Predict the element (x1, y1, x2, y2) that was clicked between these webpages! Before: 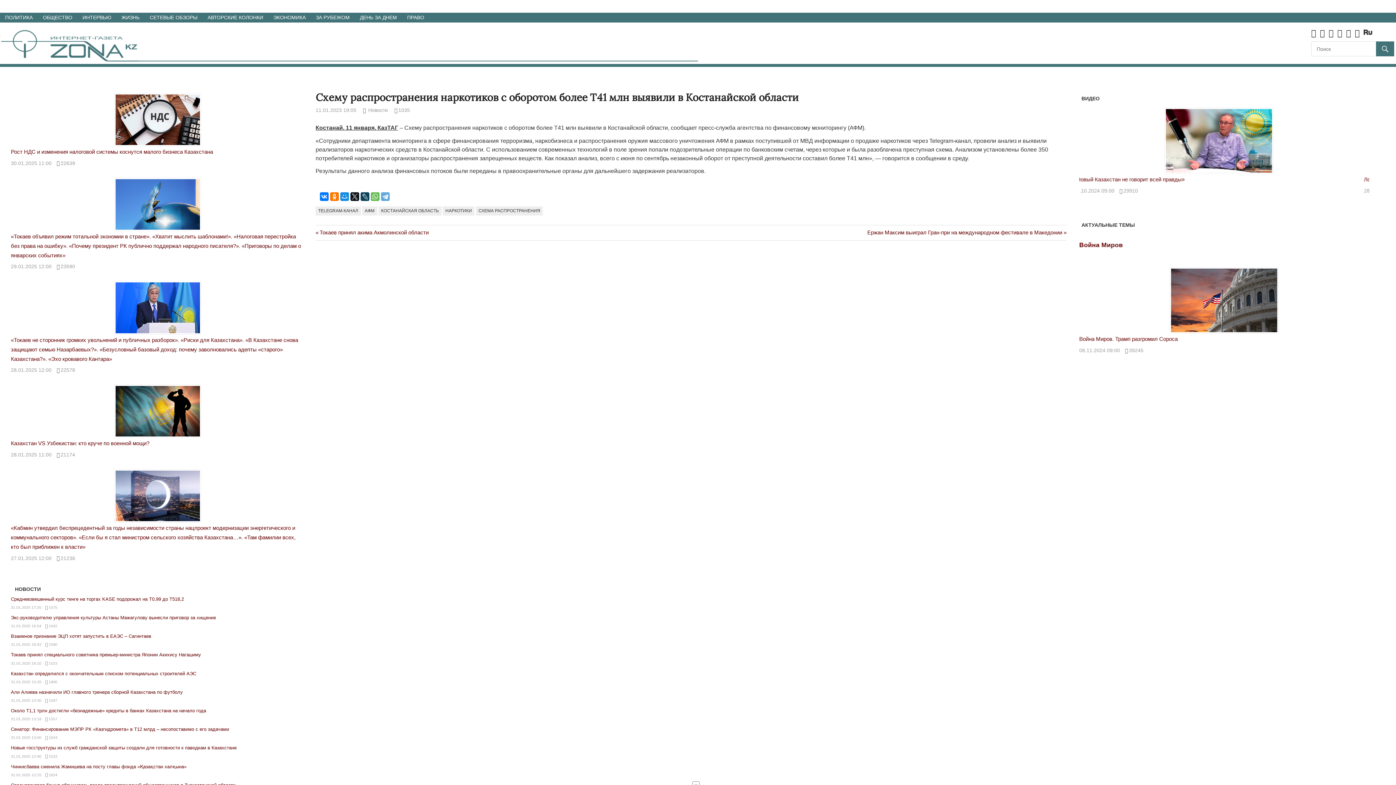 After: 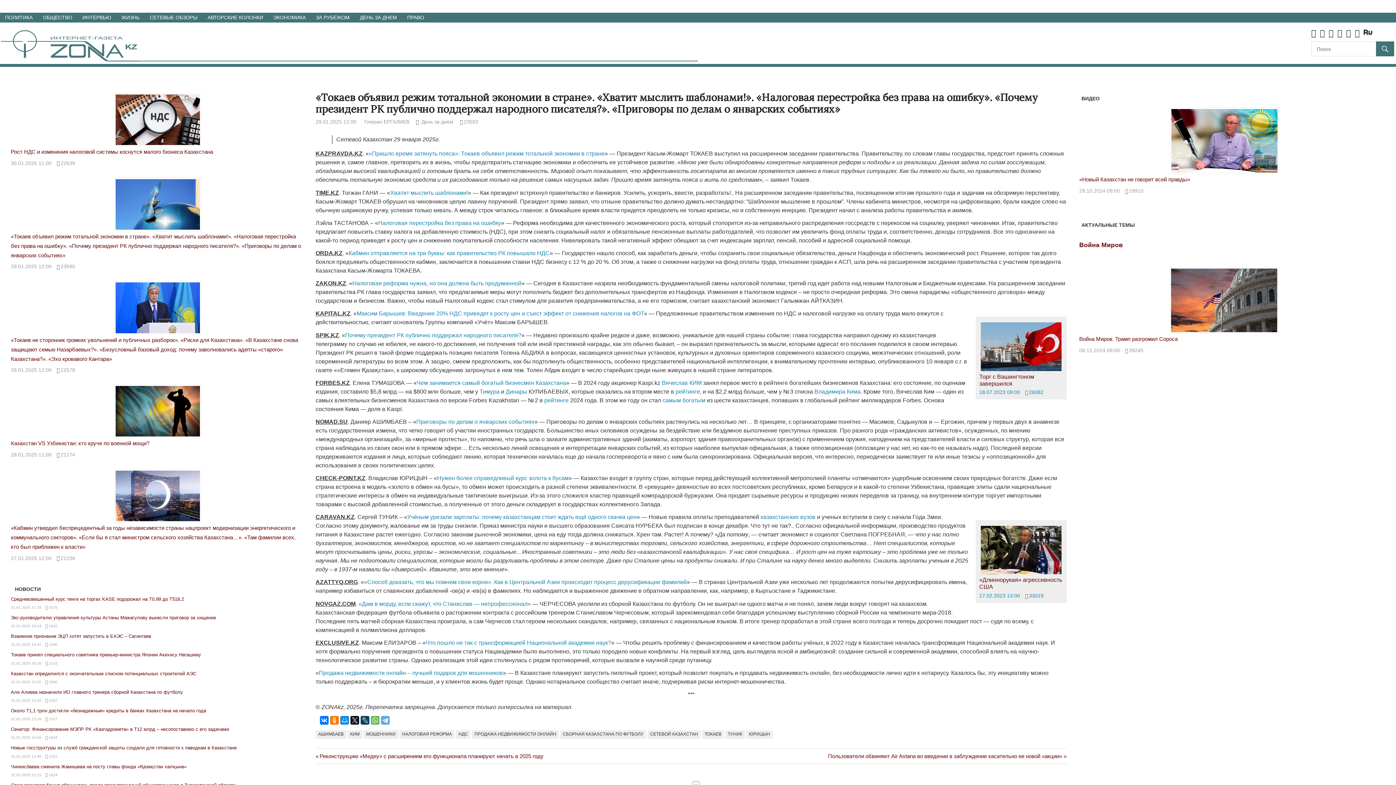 Action: bbox: (10, 177, 304, 231)